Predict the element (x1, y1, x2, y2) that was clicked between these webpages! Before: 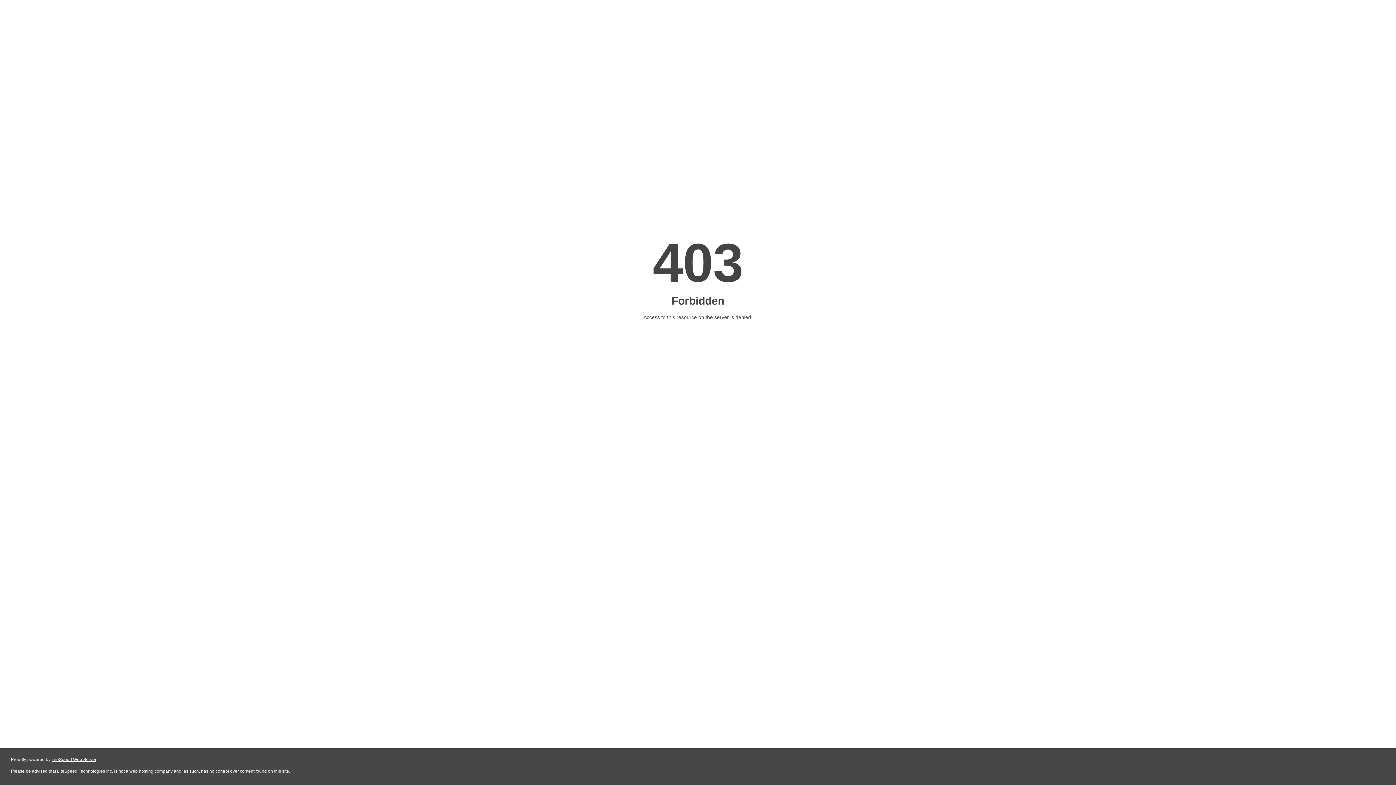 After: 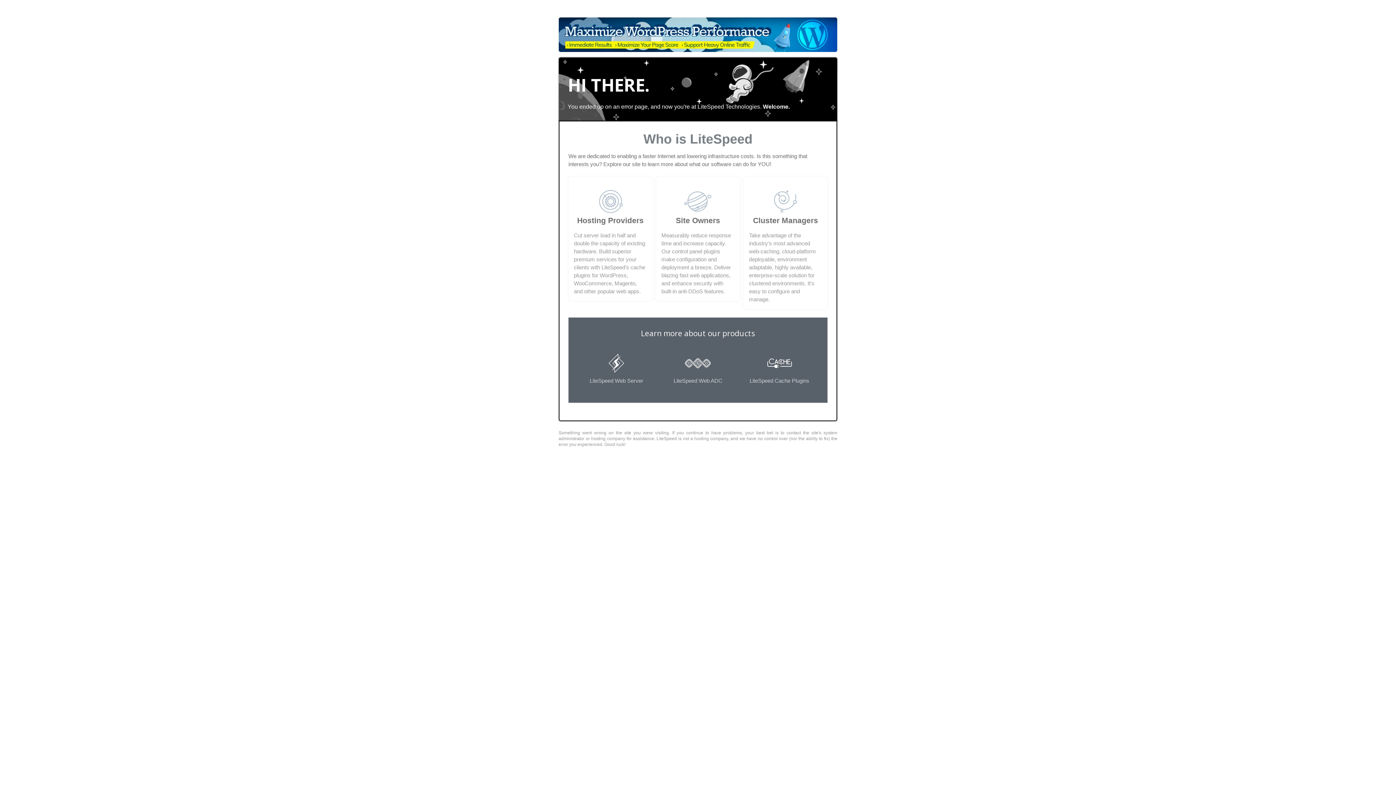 Action: label: LiteSpeed Web Server bbox: (51, 757, 96, 762)